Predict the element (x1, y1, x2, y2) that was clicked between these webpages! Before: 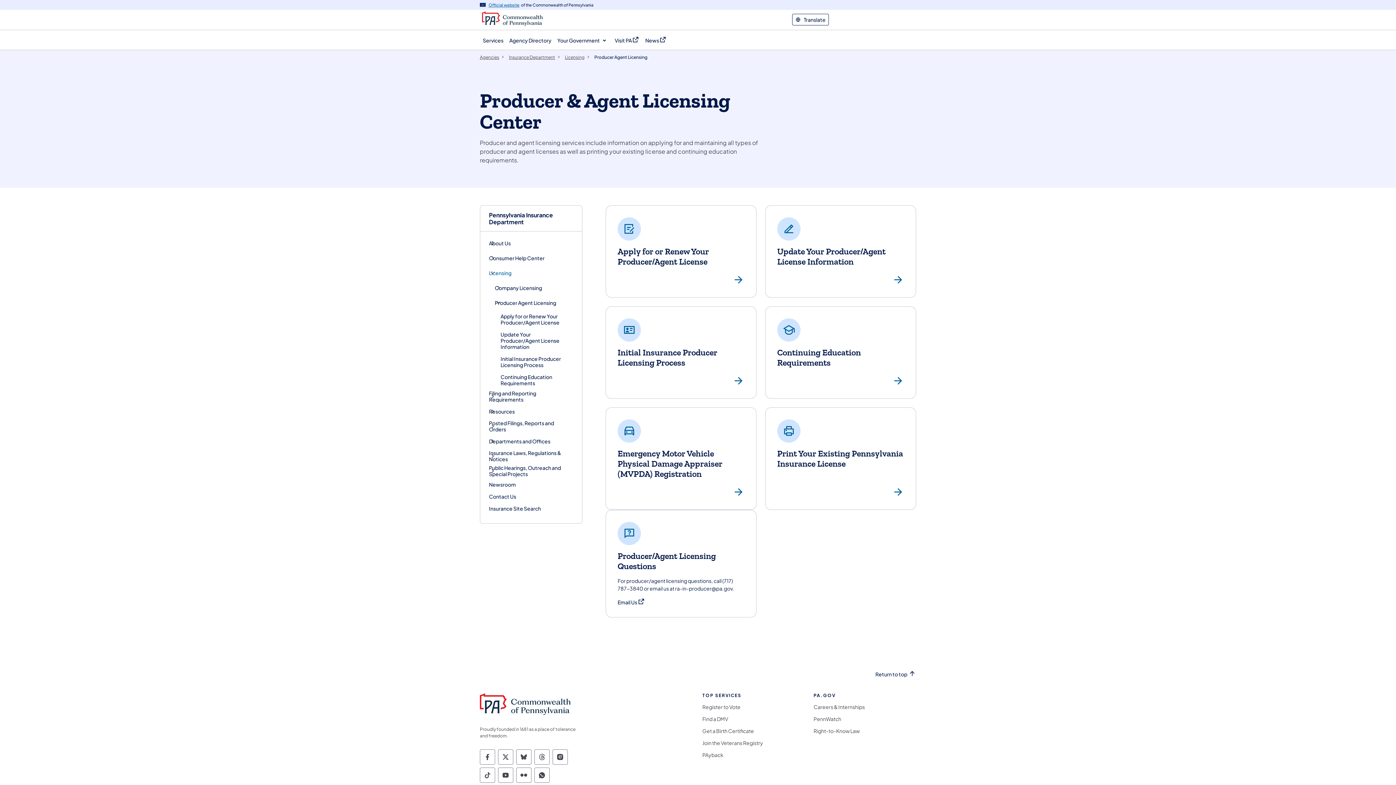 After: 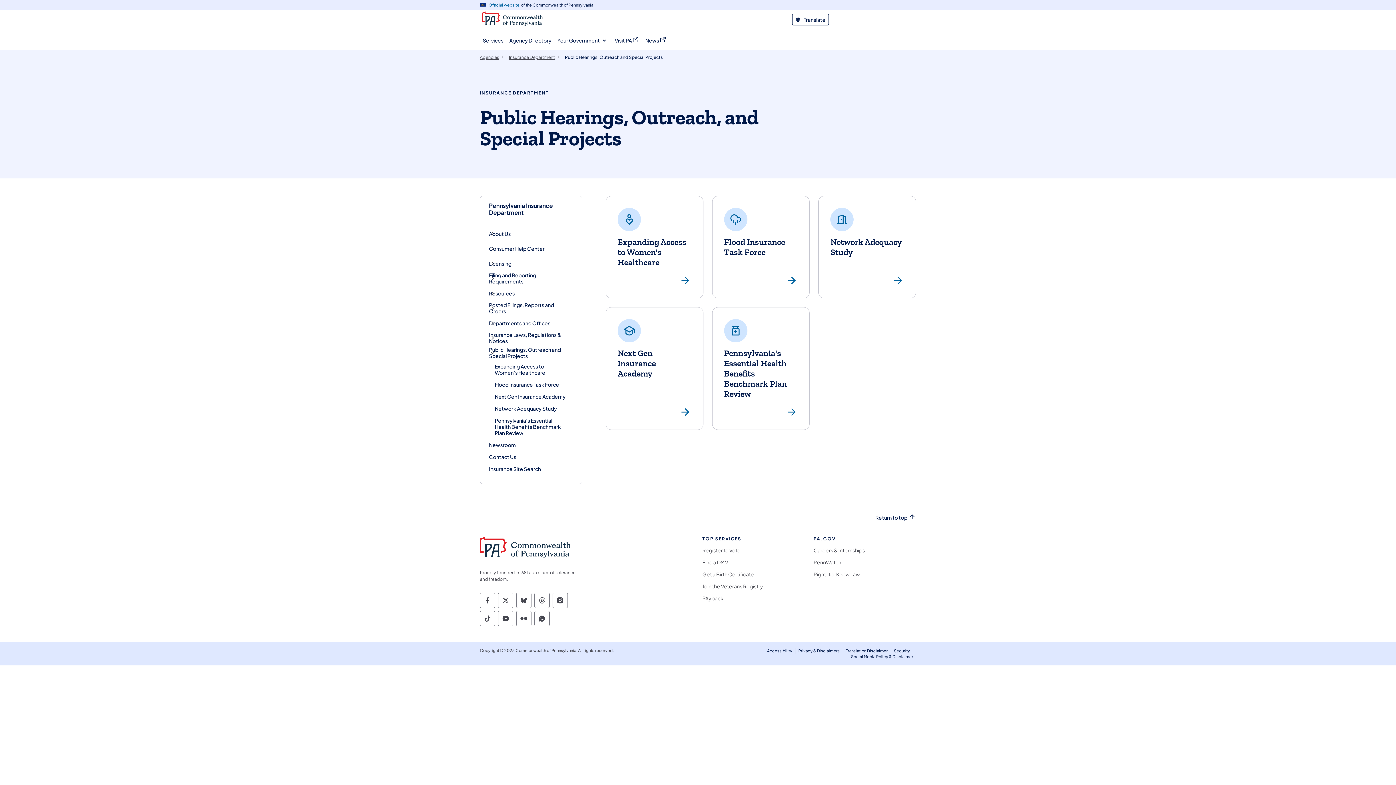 Action: bbox: (489, 465, 567, 477) label: Public Hearings, Outreach and Special Projects